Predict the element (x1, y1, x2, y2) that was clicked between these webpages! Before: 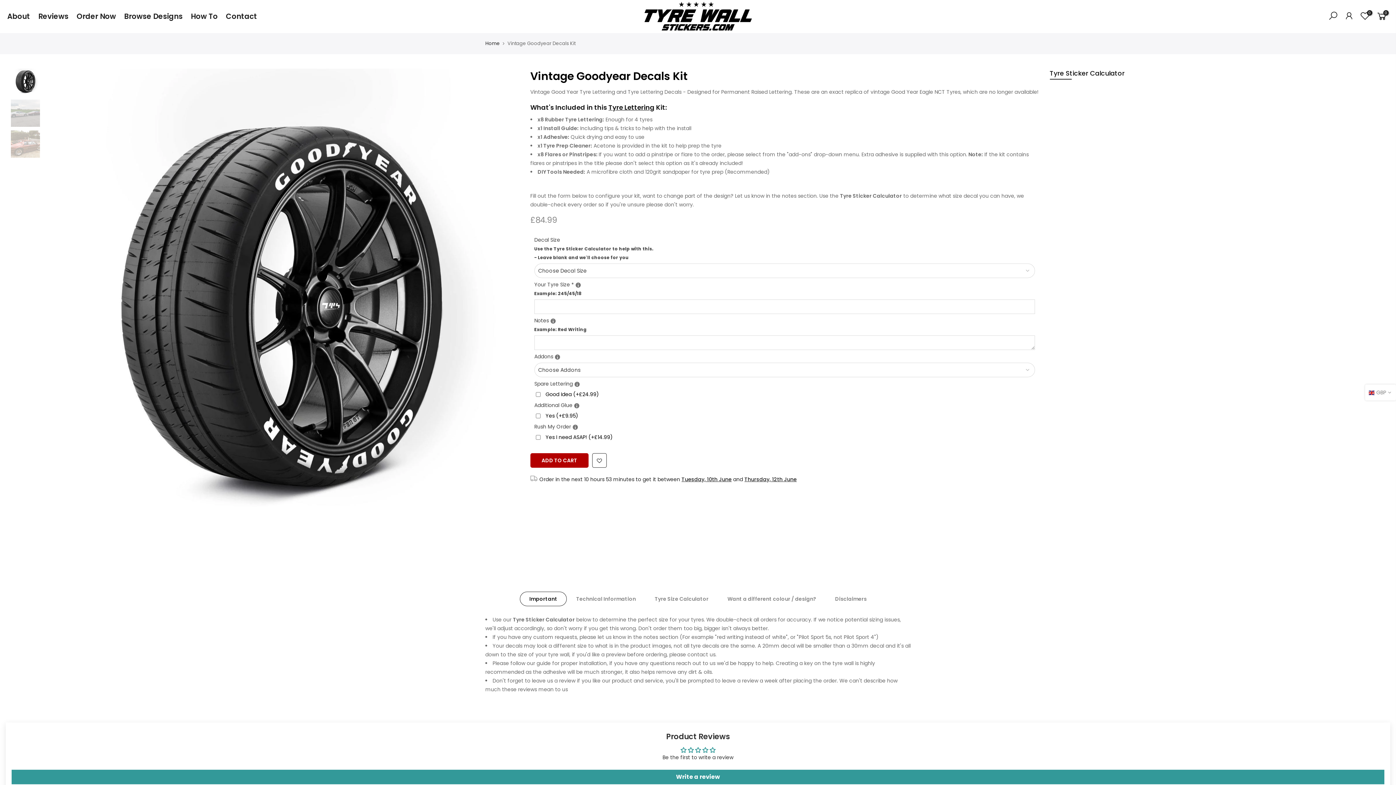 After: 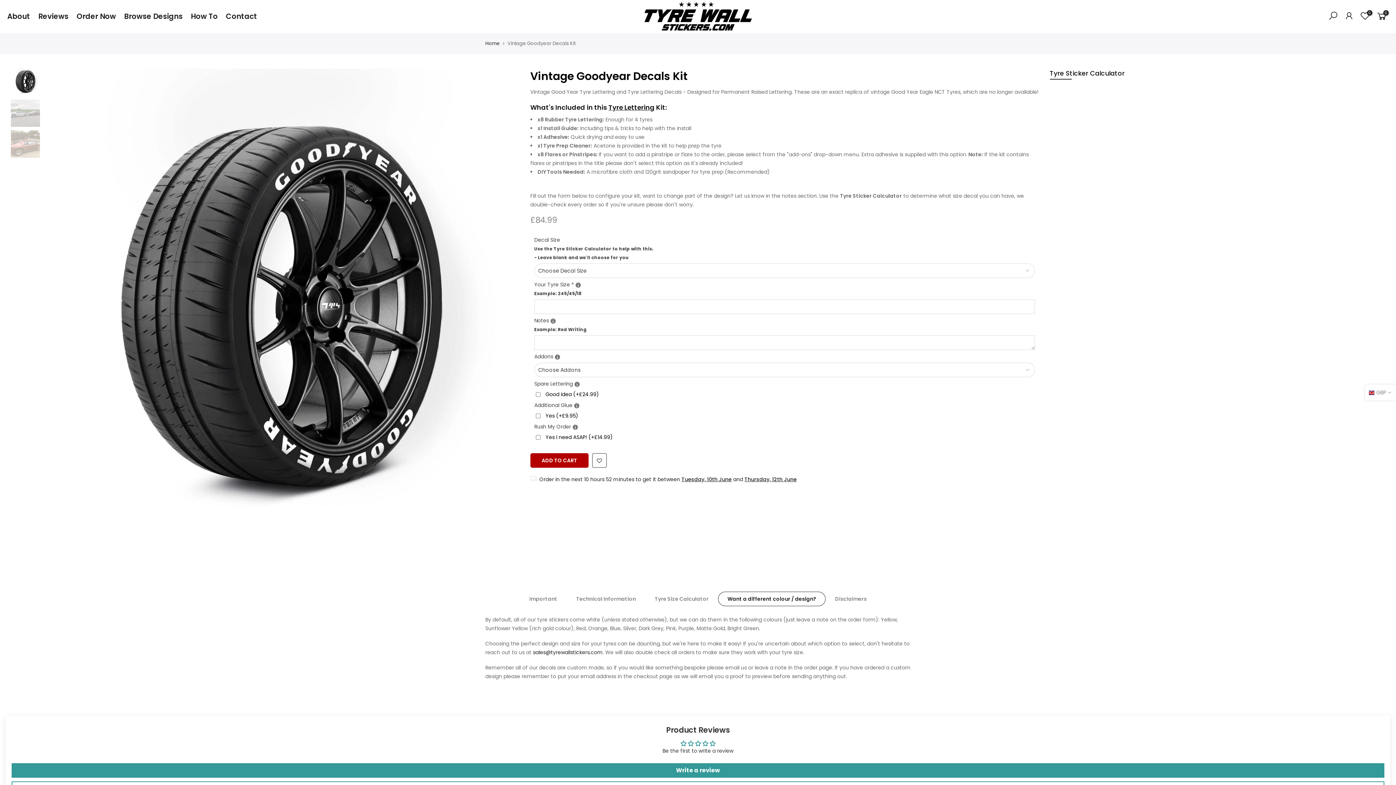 Action: bbox: (718, 591, 825, 606) label: Want a different colour / design?